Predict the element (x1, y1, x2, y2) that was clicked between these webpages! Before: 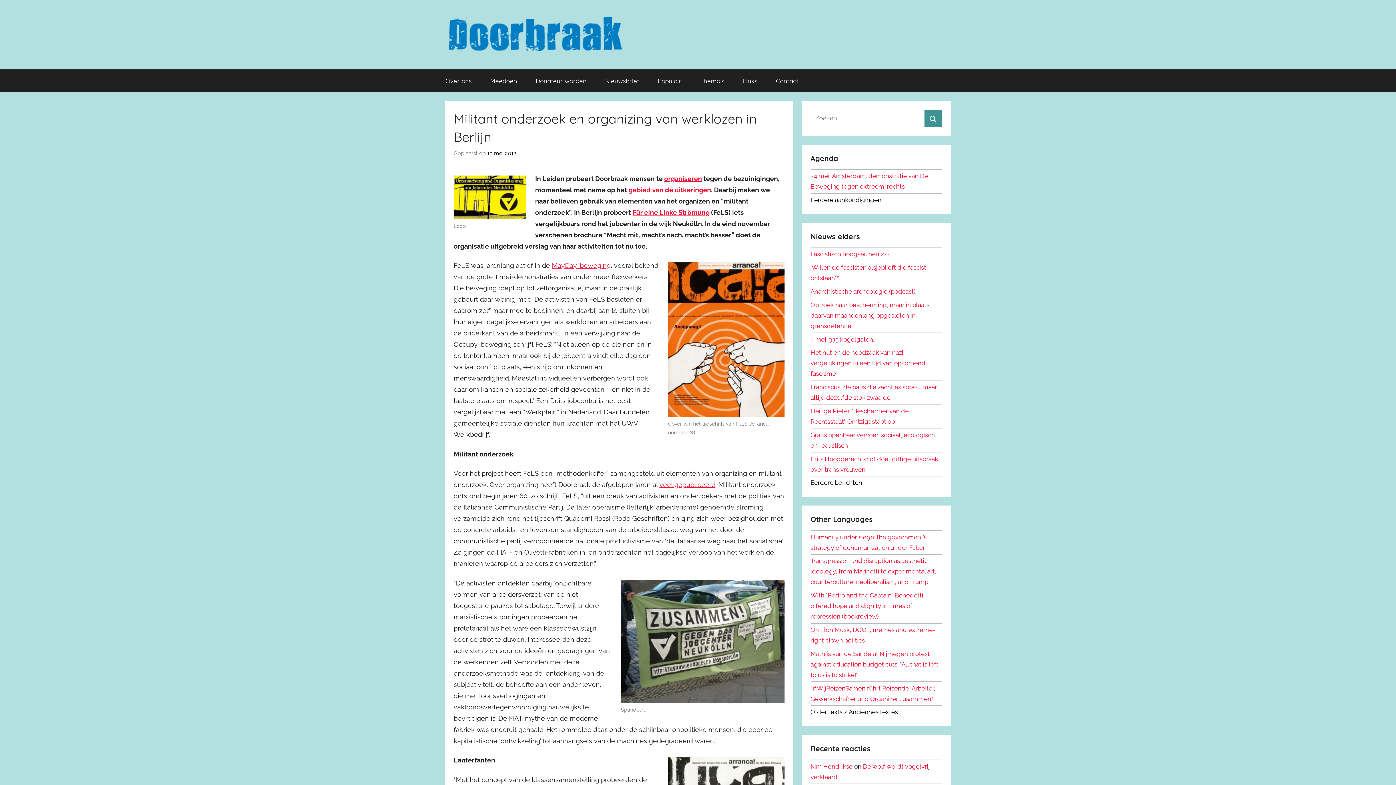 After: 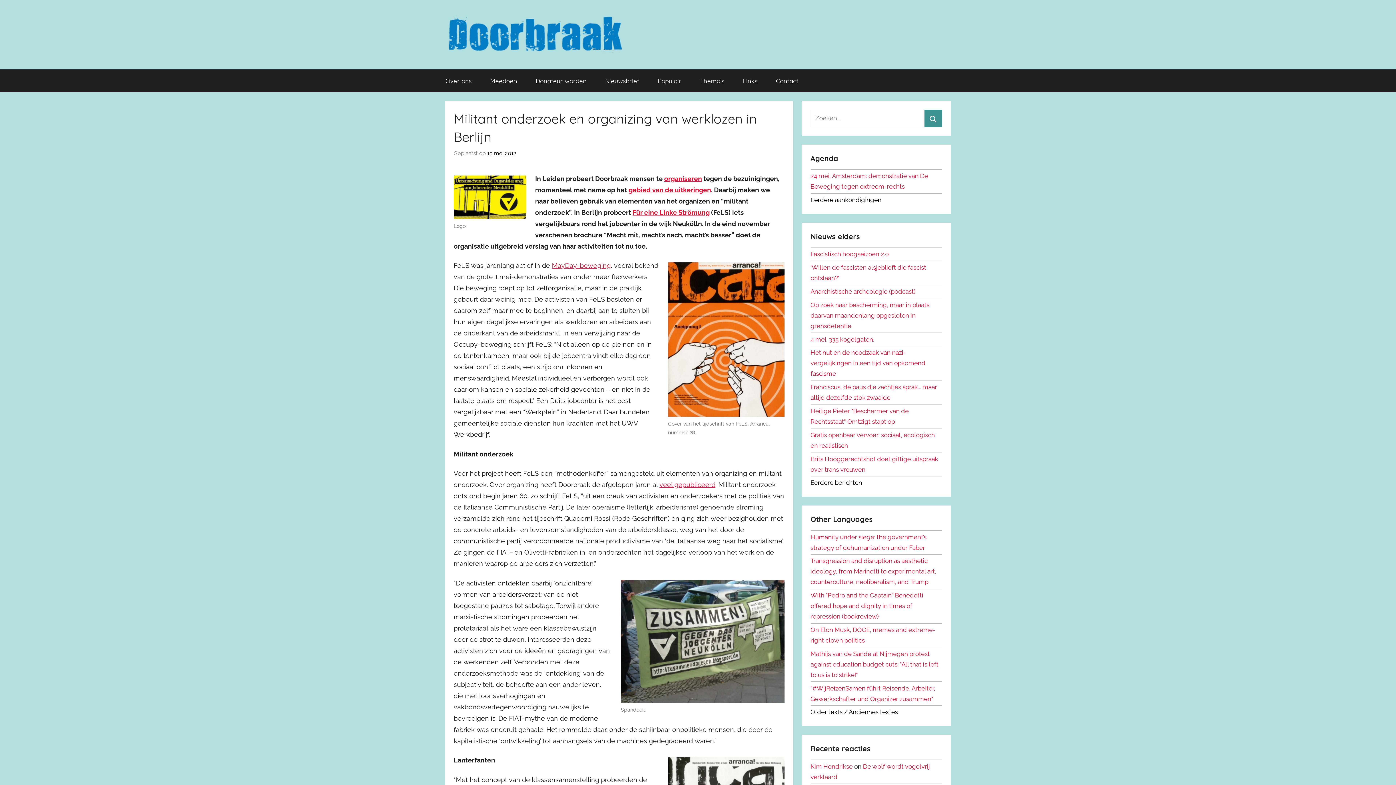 Action: label: 10 mei 2012 bbox: (487, 150, 516, 157)